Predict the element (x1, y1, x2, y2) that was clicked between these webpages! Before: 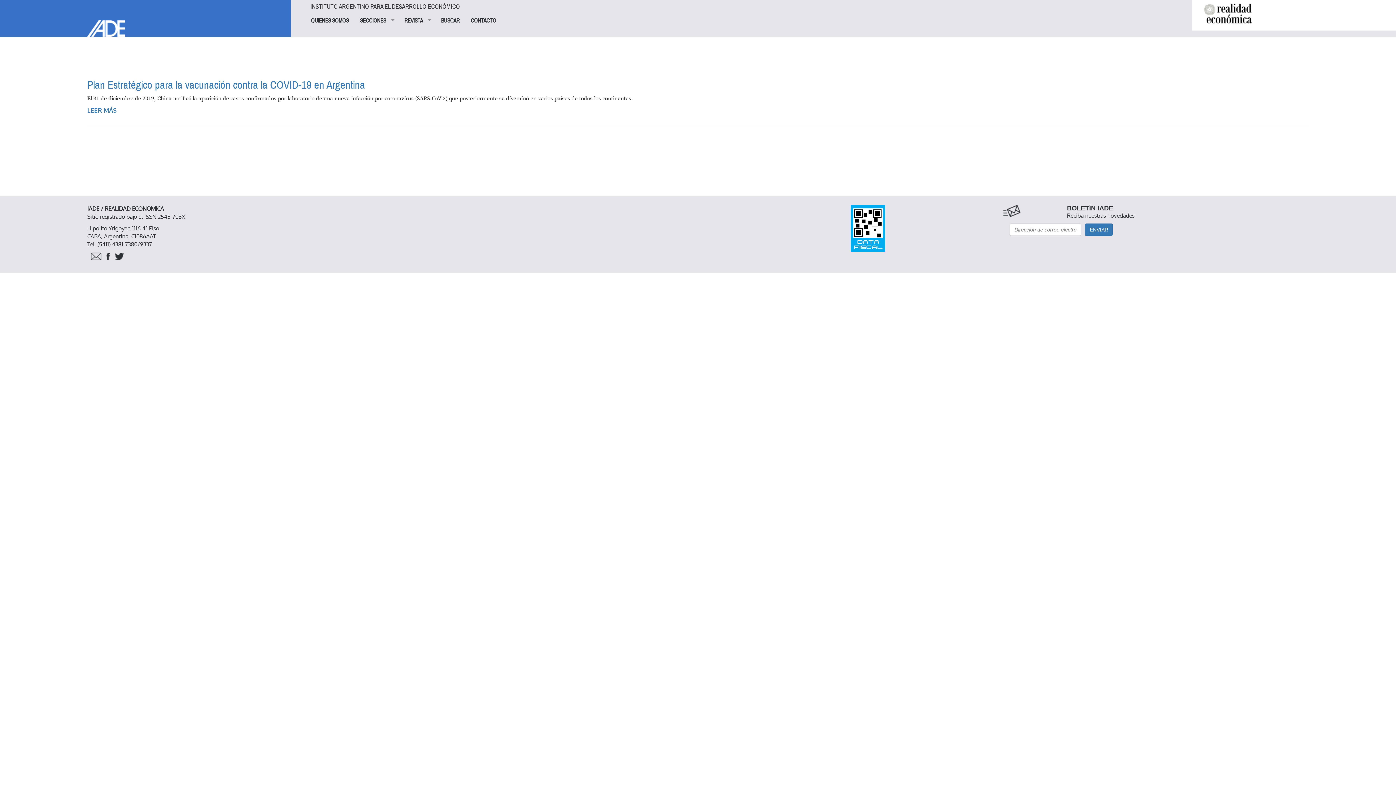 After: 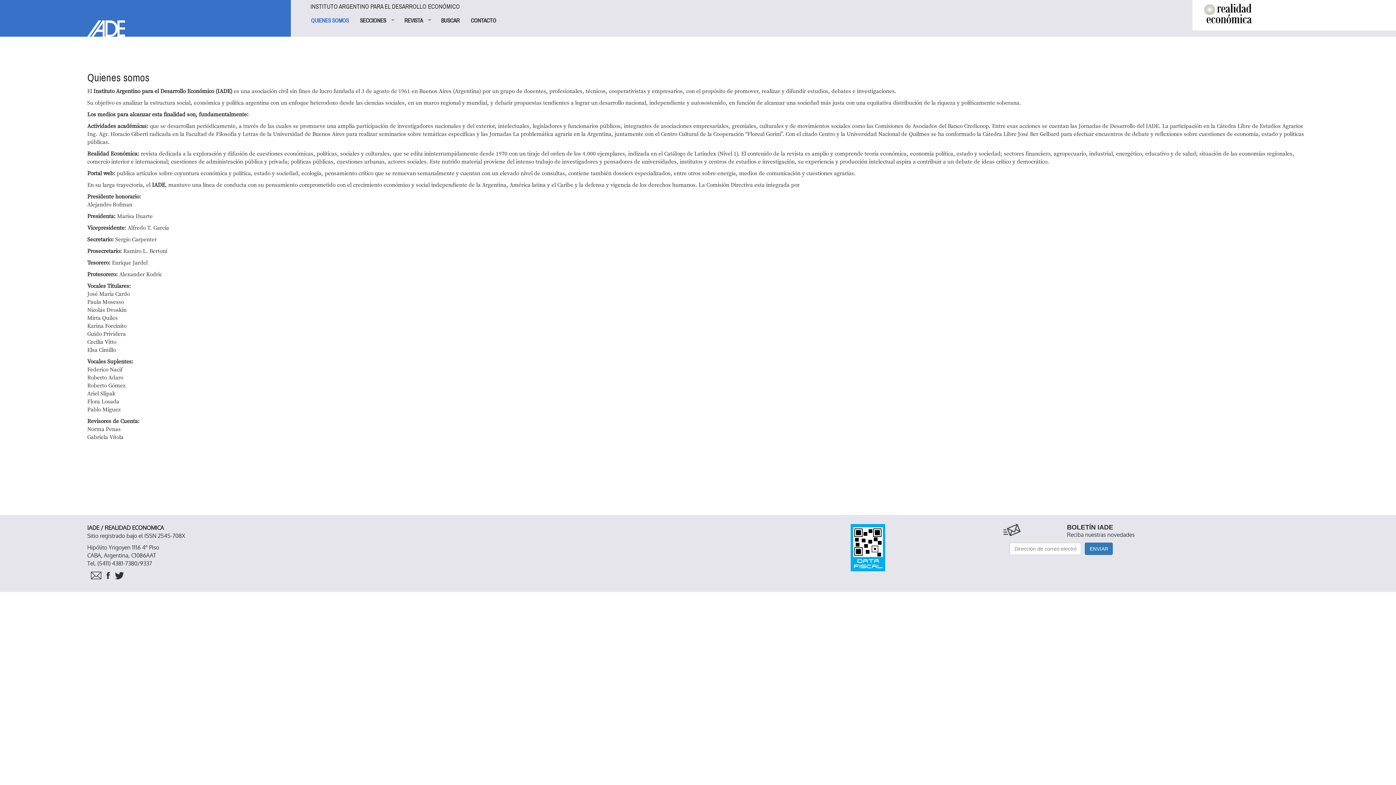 Action: bbox: (305, 13, 354, 27) label: QUIENES SOMOS